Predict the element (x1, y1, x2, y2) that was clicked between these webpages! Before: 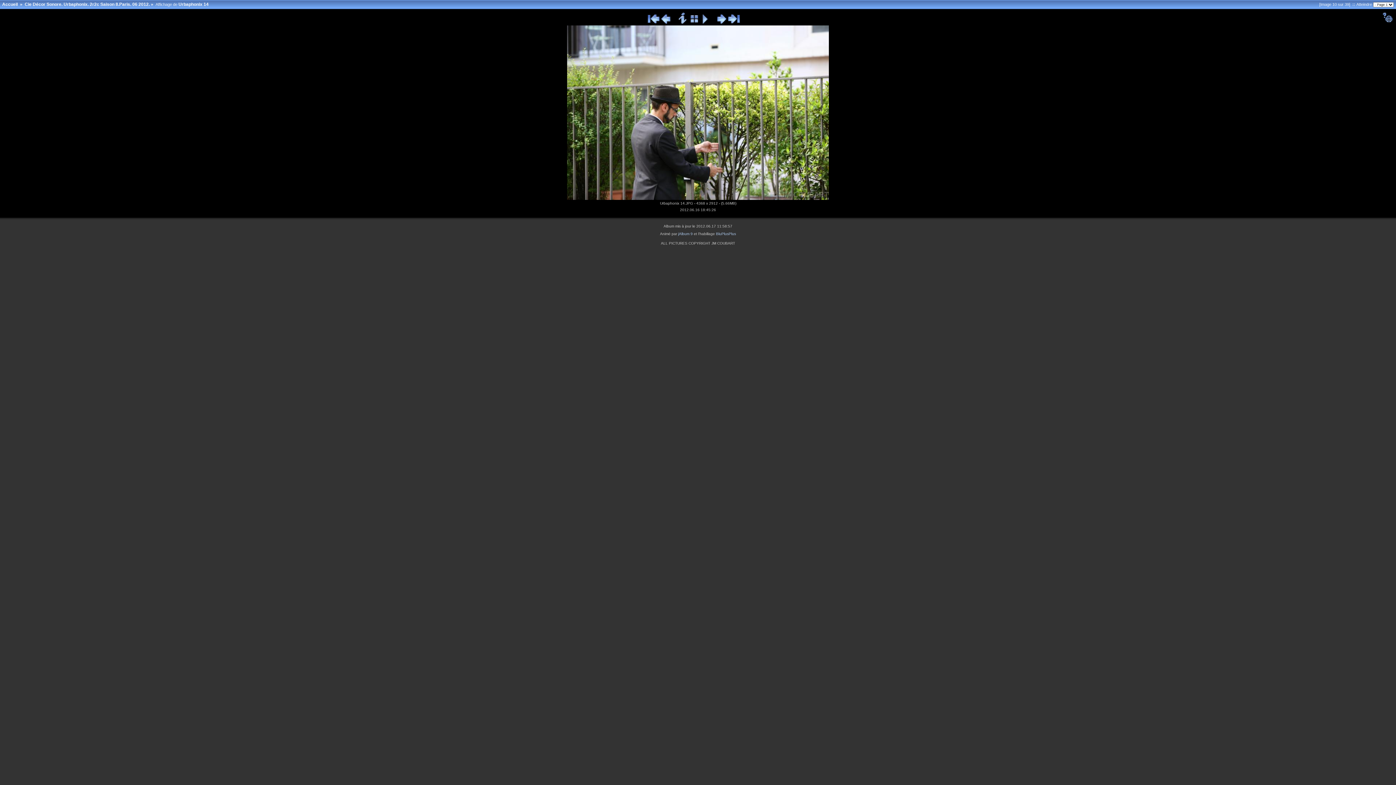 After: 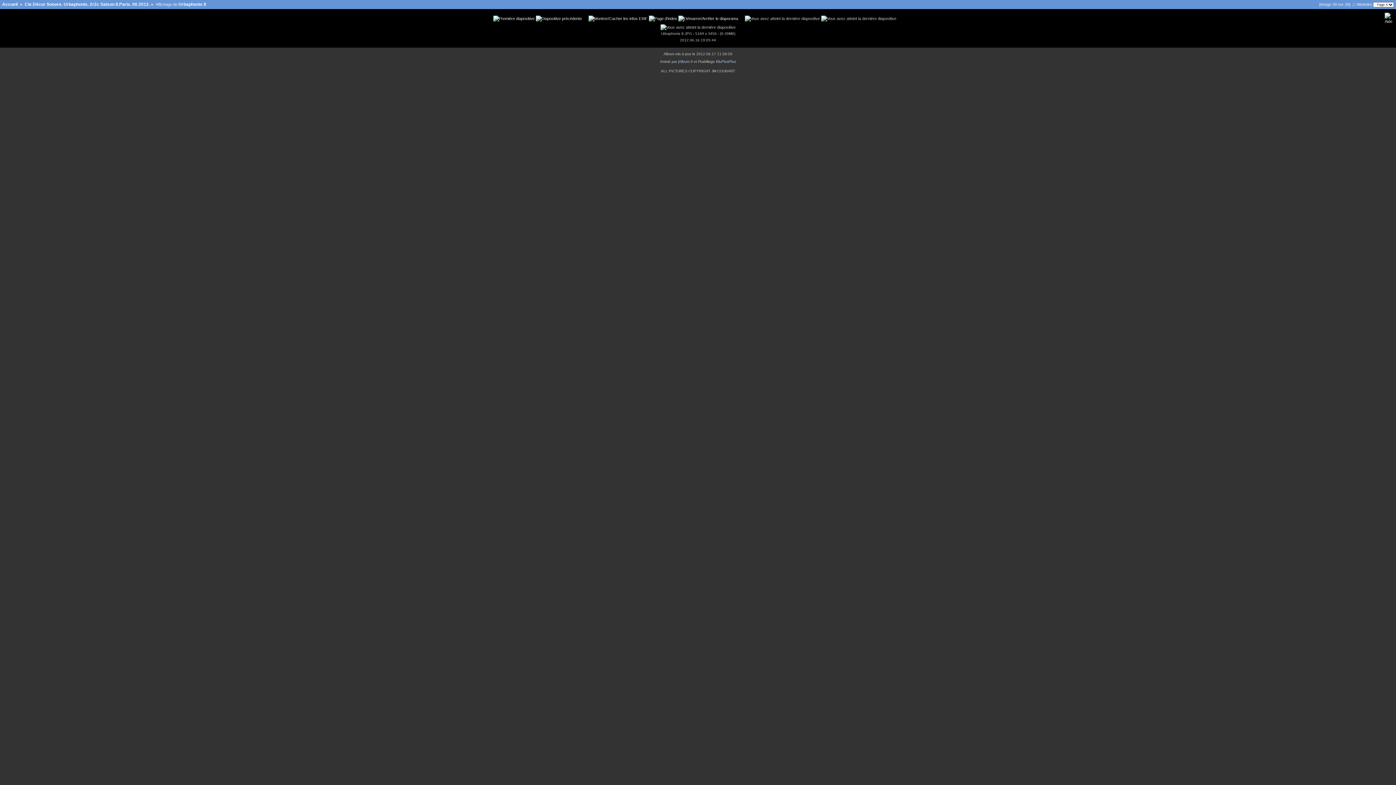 Action: bbox: (727, 20, 740, 24)